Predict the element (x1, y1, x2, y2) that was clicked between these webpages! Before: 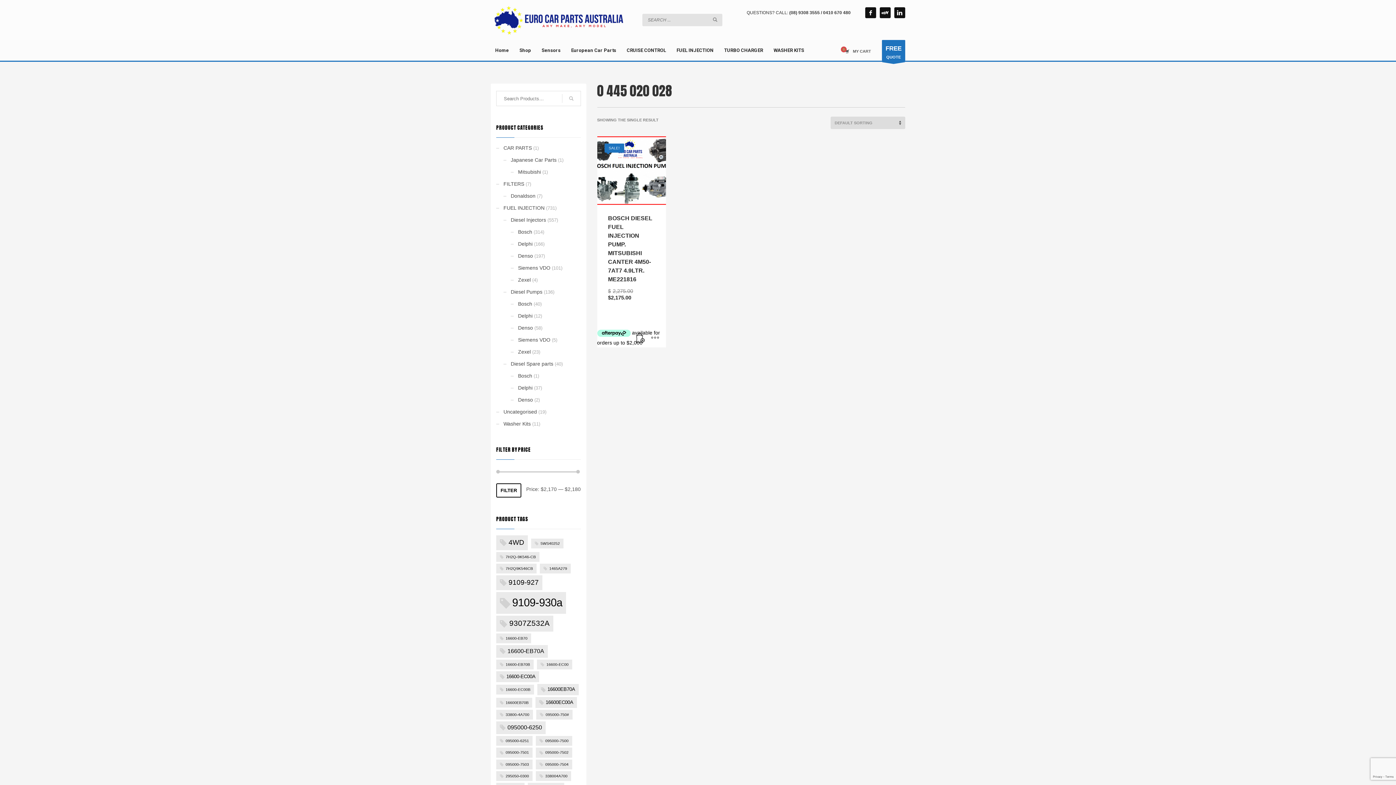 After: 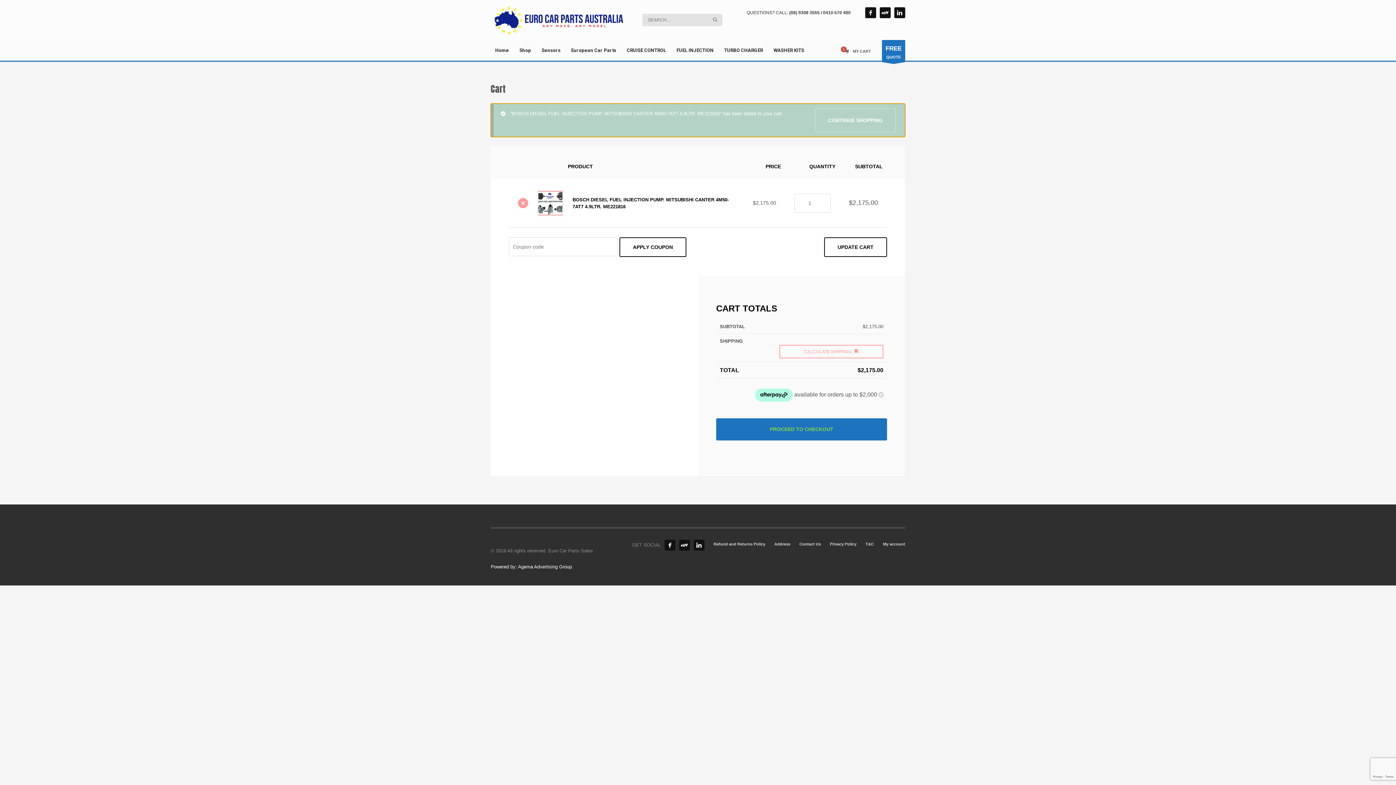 Action: bbox: (633, 329, 647, 347) label: Add to cart: “BOSCH DIESEL FUEL INJECTION PUMP. MITSUBISHI CANTER 4M50-7AT7 4.9LTR. ME221816”